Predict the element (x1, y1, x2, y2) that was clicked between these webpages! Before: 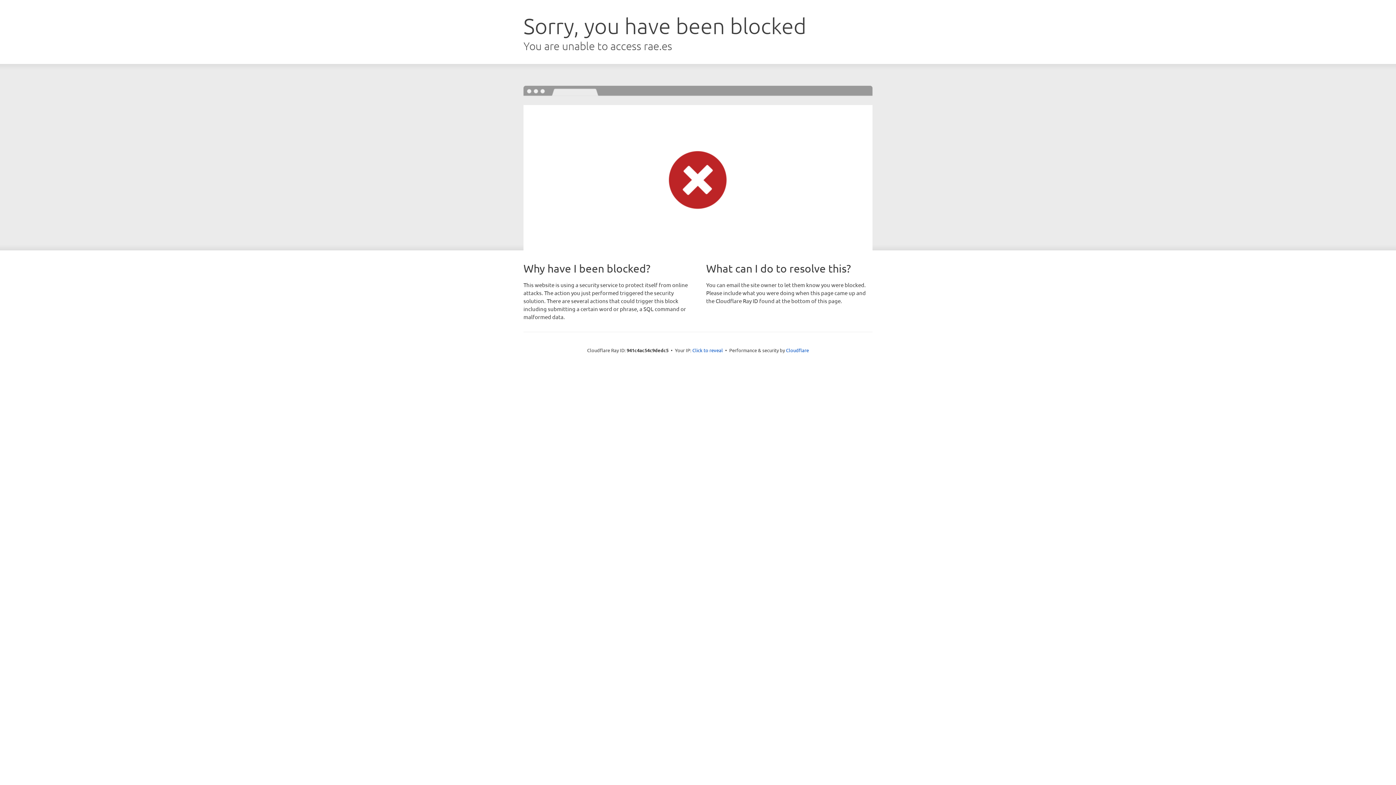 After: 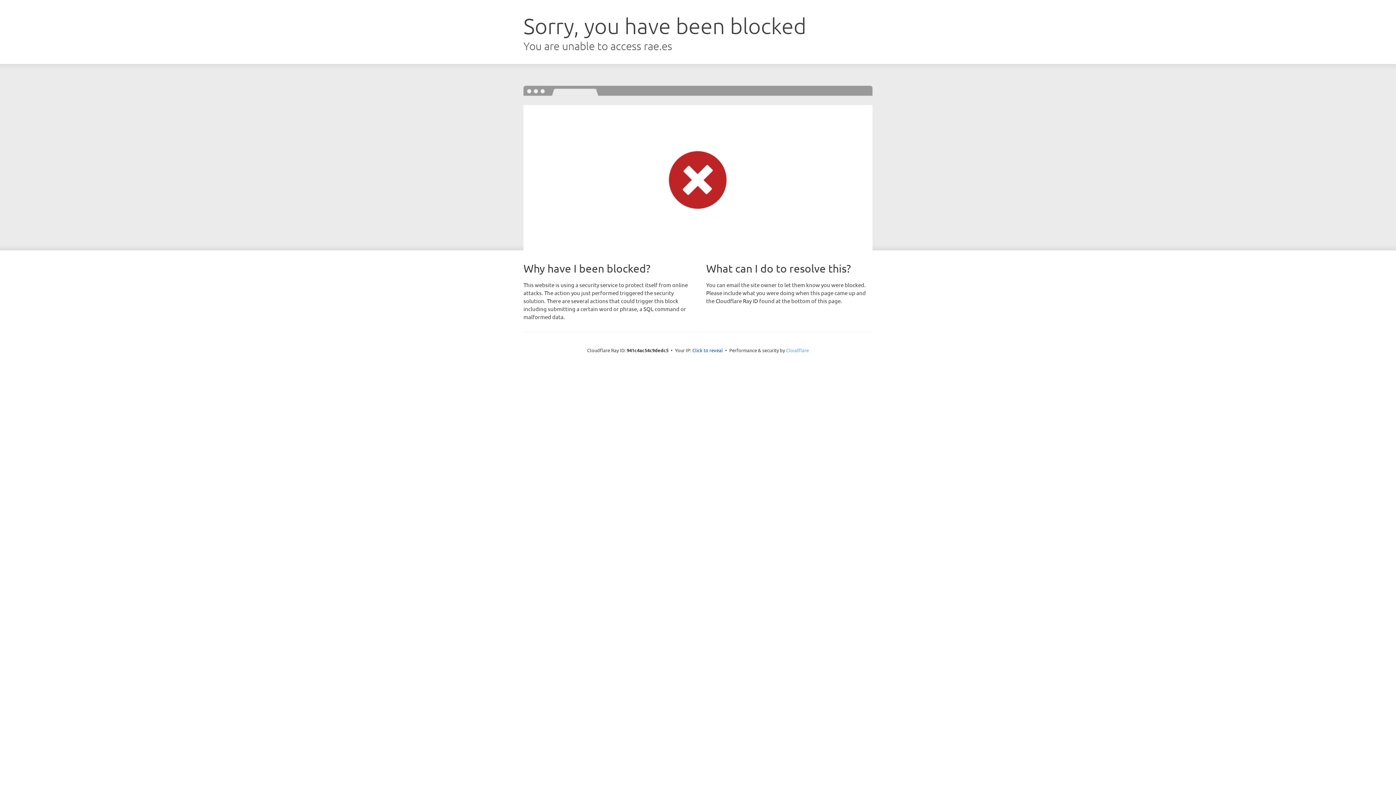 Action: label: Cloudflare bbox: (786, 347, 809, 353)